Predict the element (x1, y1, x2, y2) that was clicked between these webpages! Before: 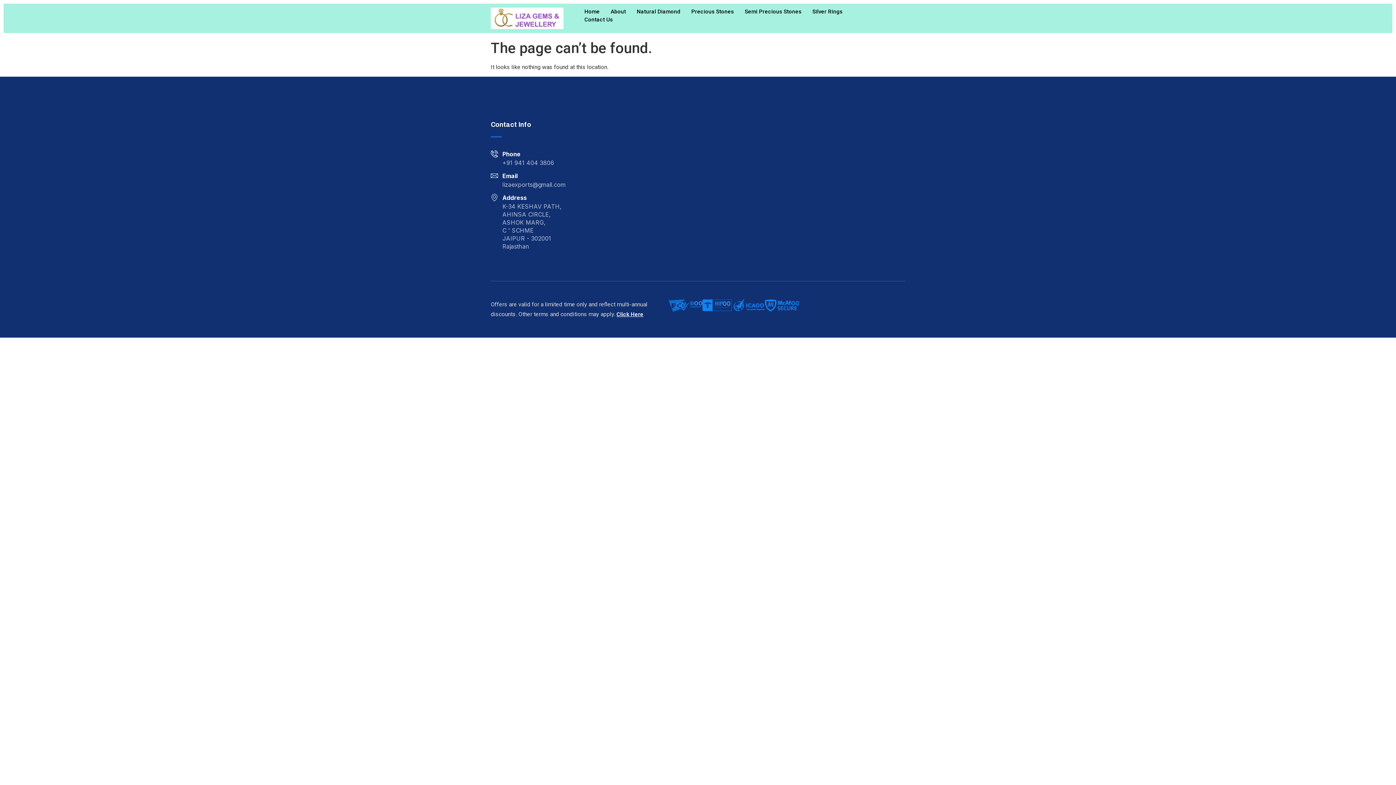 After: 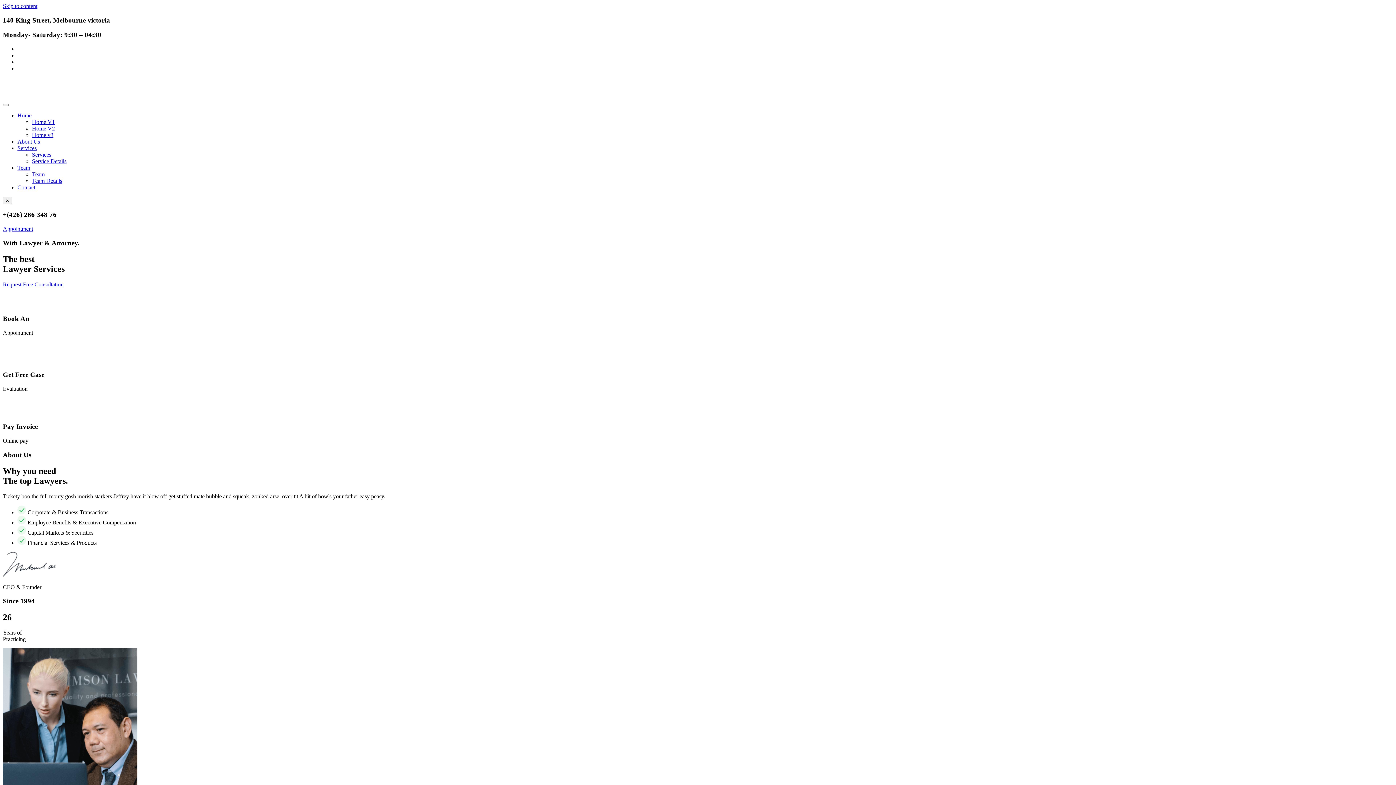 Action: bbox: (490, 7, 563, 29)